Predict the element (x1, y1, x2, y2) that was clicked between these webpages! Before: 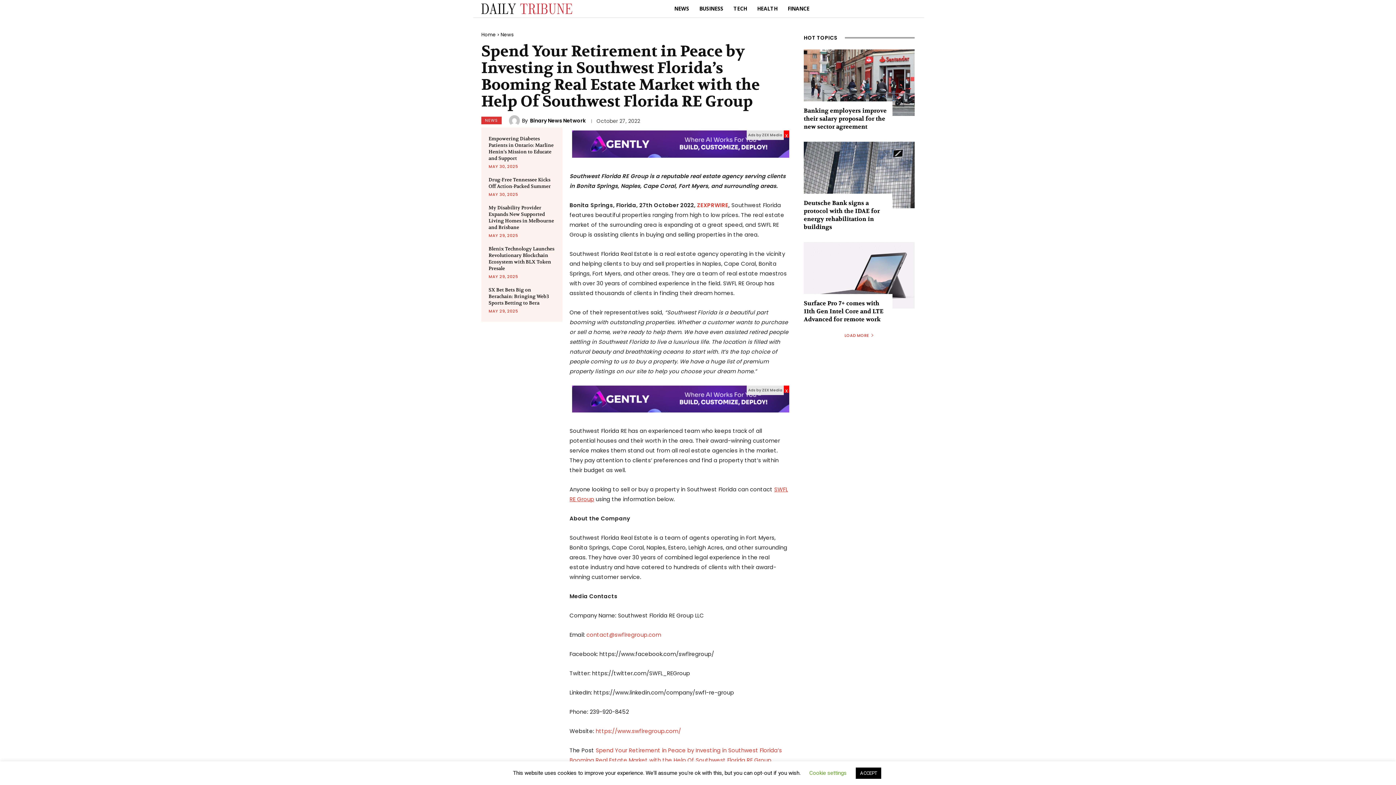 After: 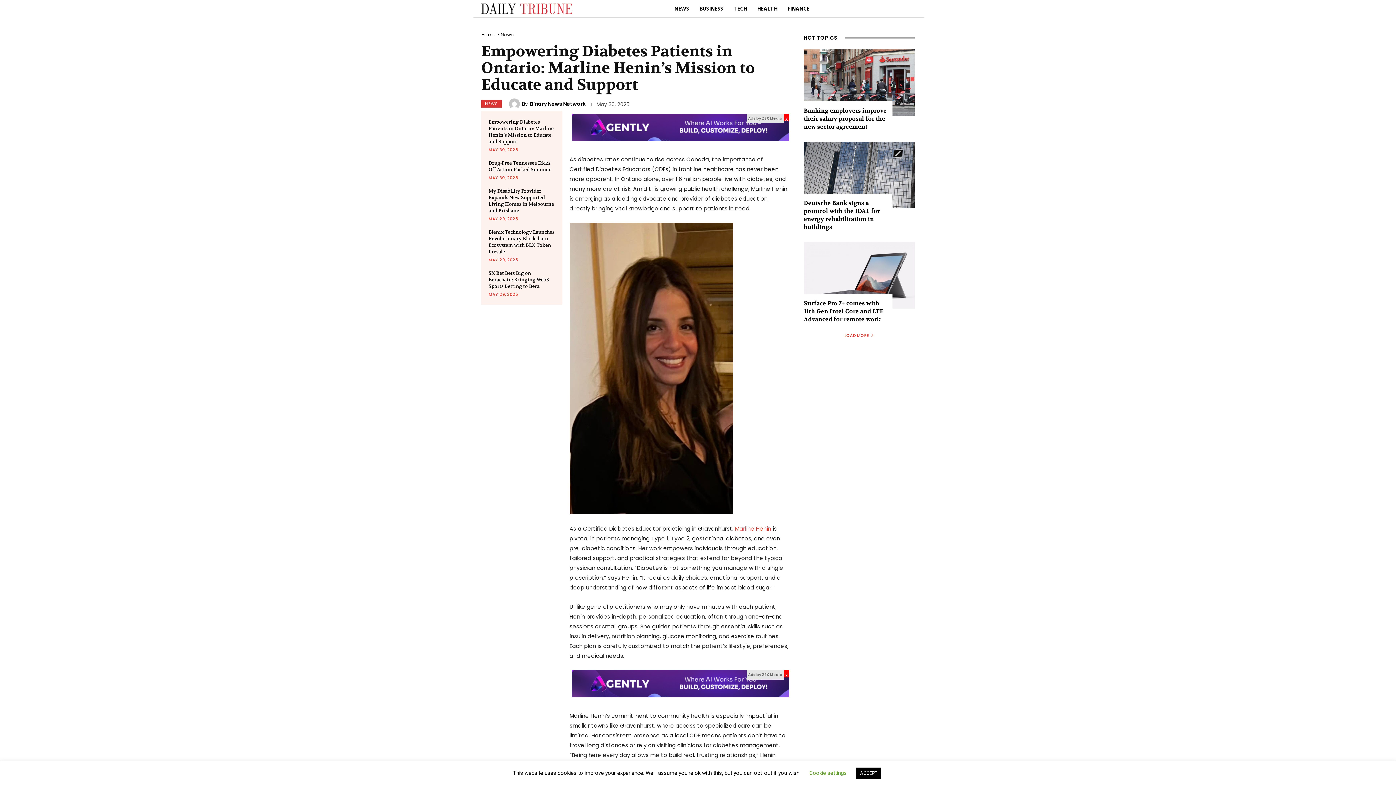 Action: label: Empowering Diabetes Patients in Ontario: Marline Henin’s Mission to Educate and Support bbox: (488, 135, 553, 161)